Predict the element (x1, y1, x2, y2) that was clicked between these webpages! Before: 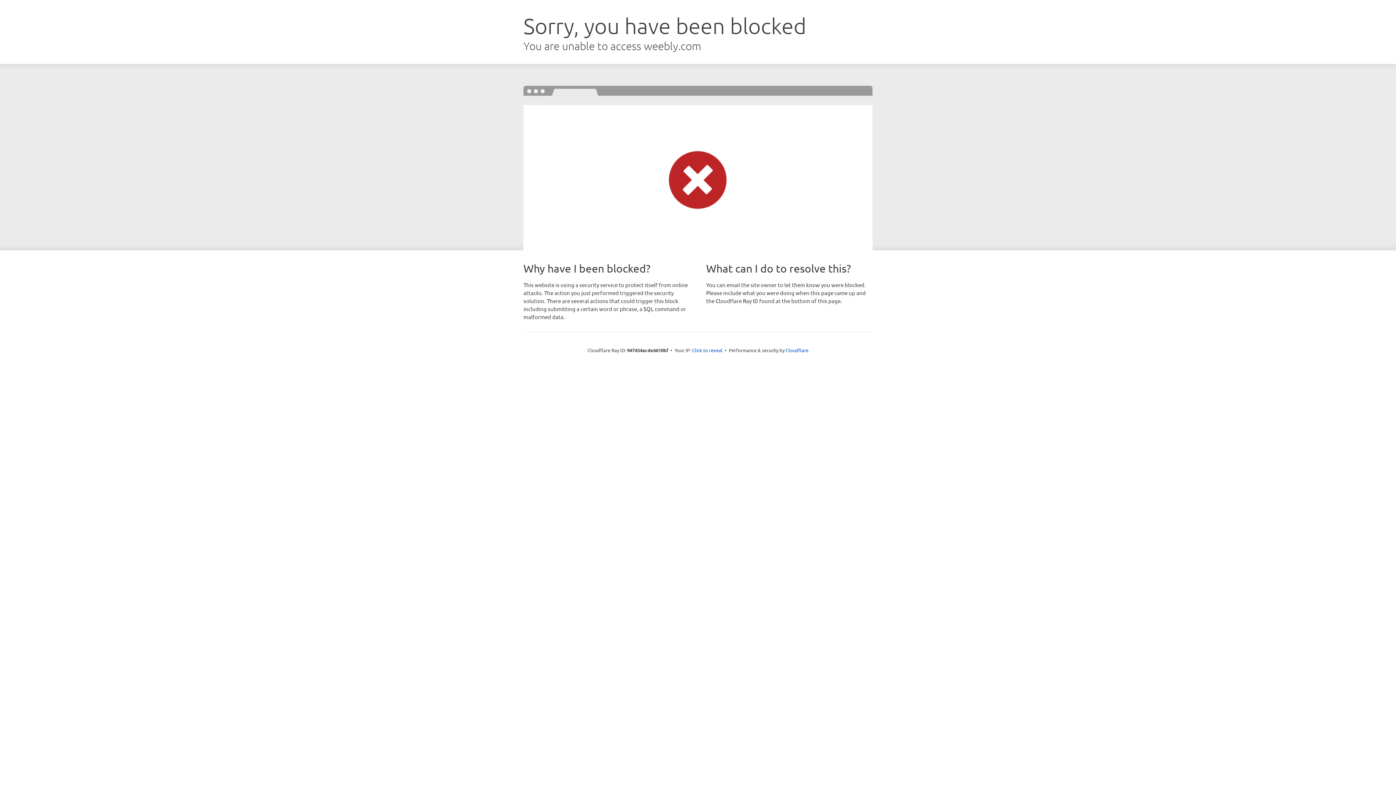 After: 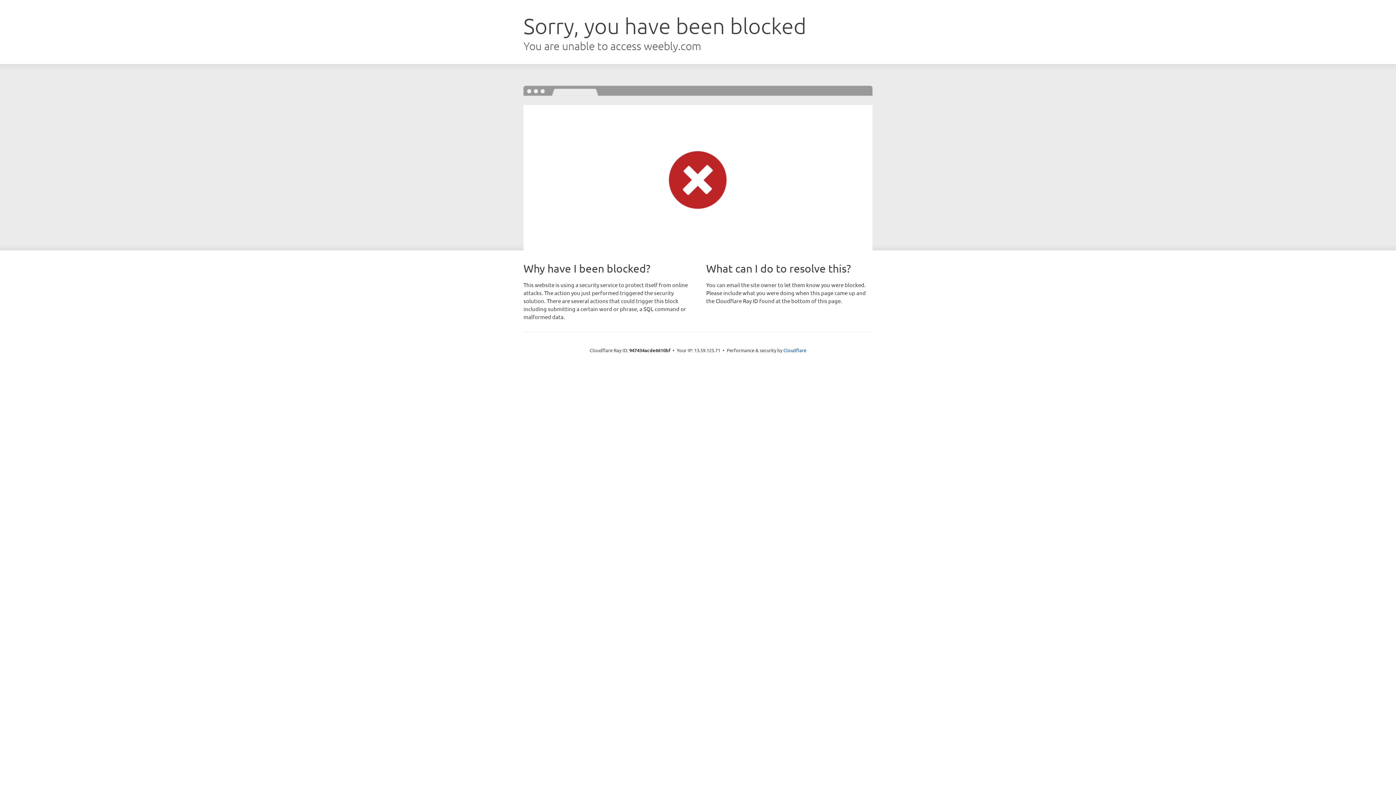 Action: bbox: (692, 346, 722, 353) label: Click to reveal